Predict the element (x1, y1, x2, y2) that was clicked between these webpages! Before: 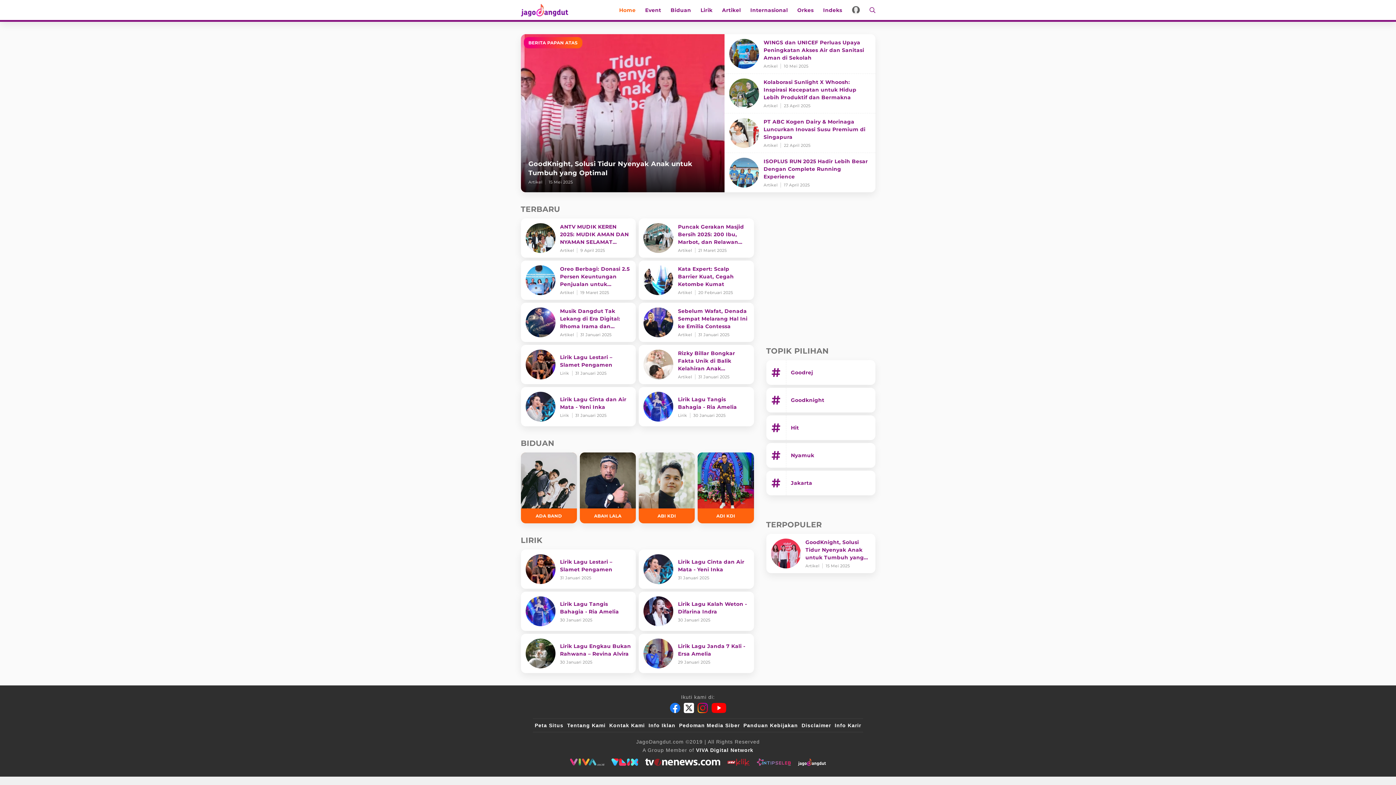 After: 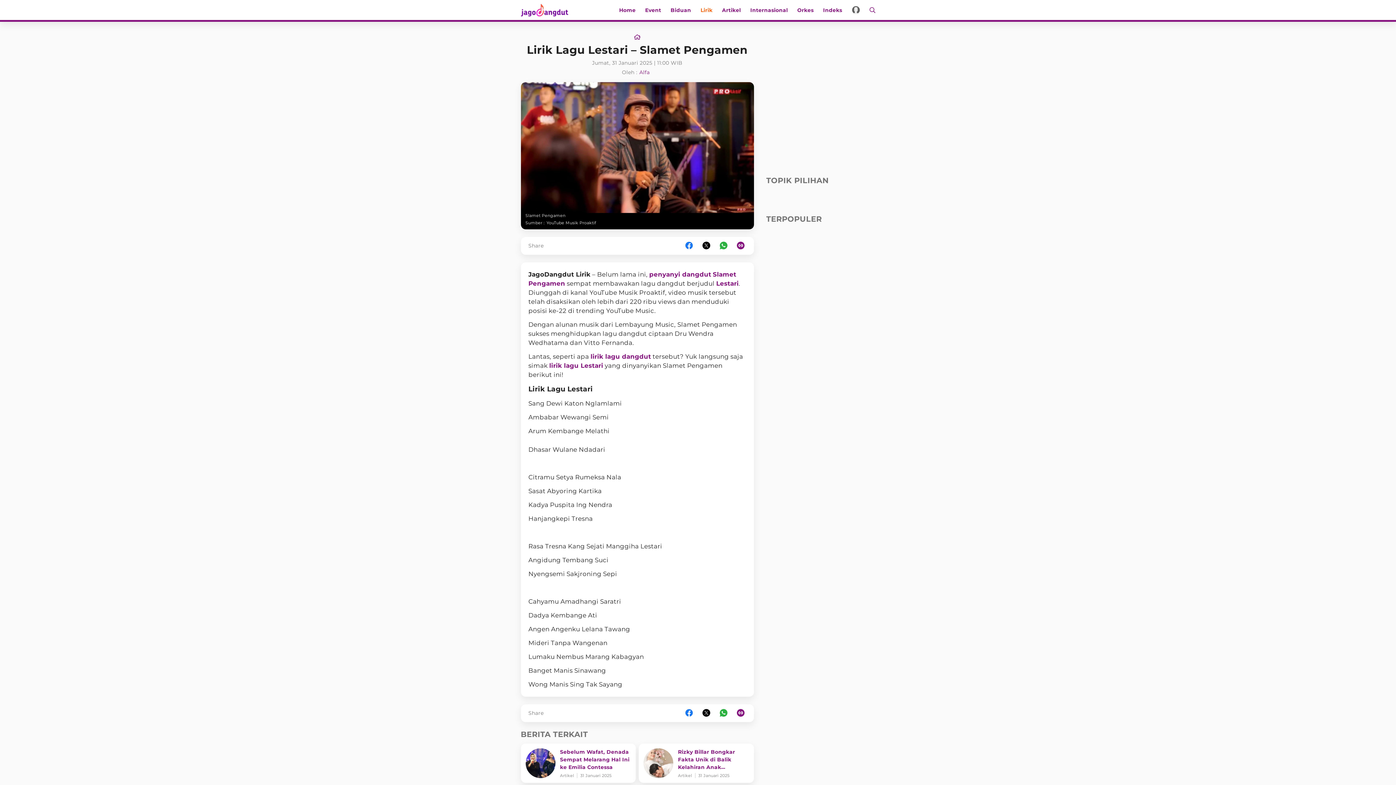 Action: label: Lirik Lagu Lestari – Slamet Pengamen bbox: (520, 345, 636, 384)